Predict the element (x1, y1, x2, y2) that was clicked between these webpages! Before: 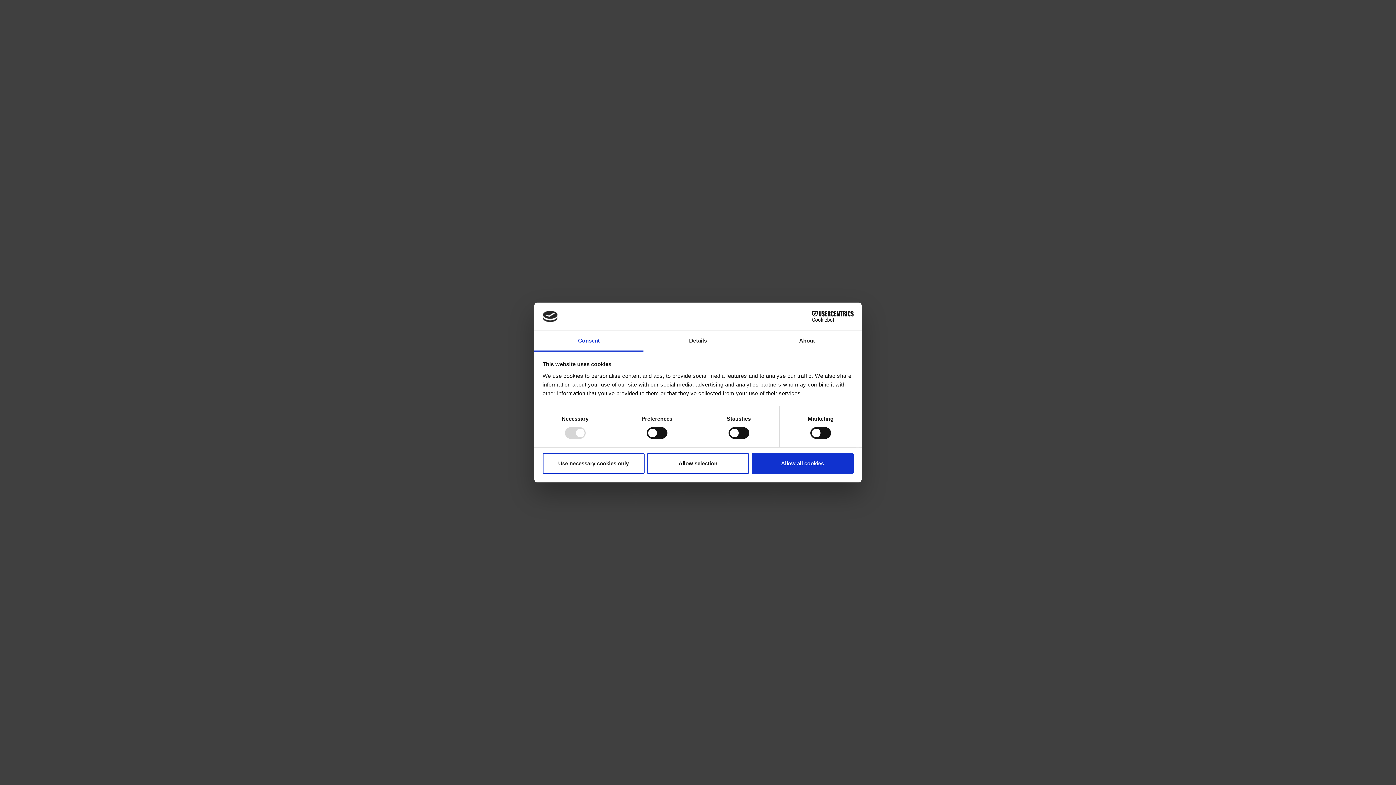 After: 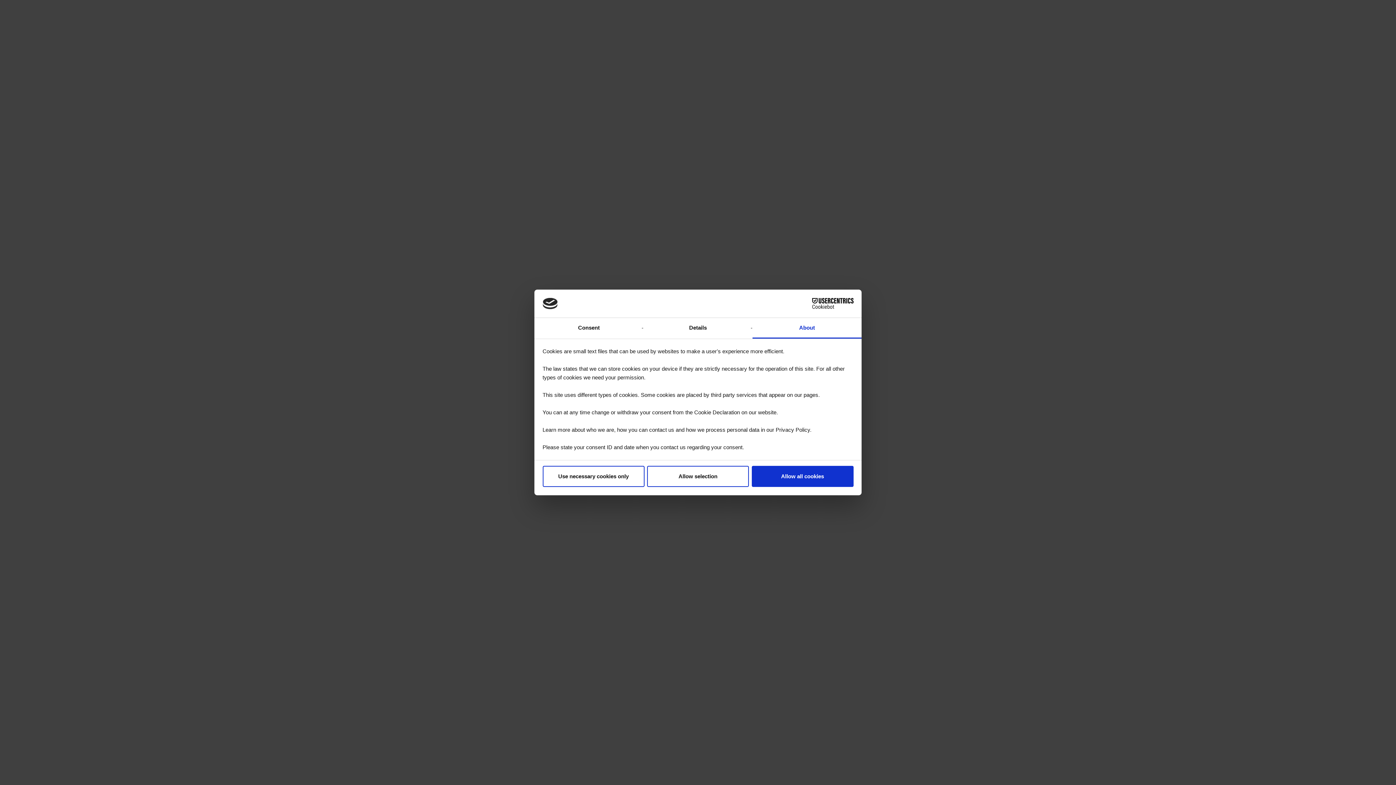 Action: bbox: (752, 331, 861, 351) label: About